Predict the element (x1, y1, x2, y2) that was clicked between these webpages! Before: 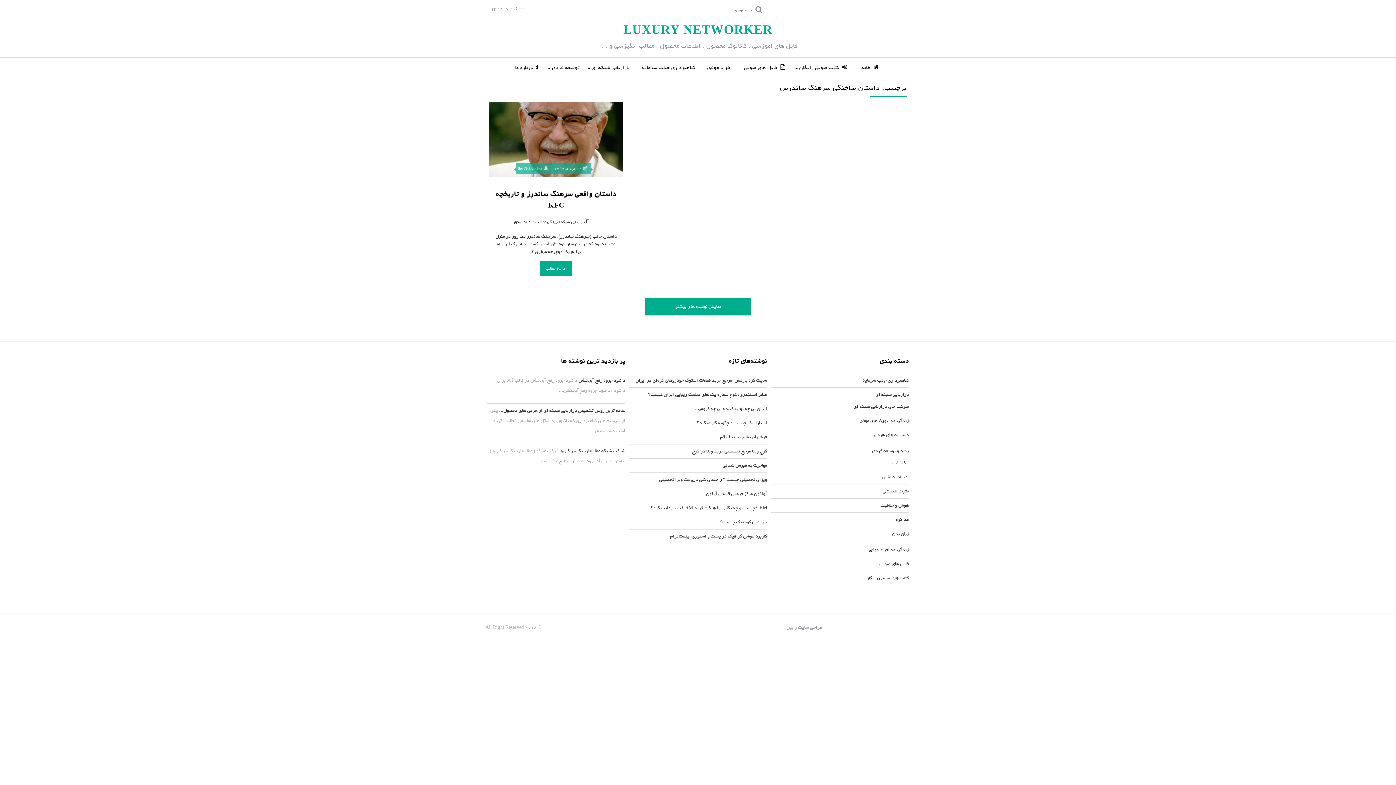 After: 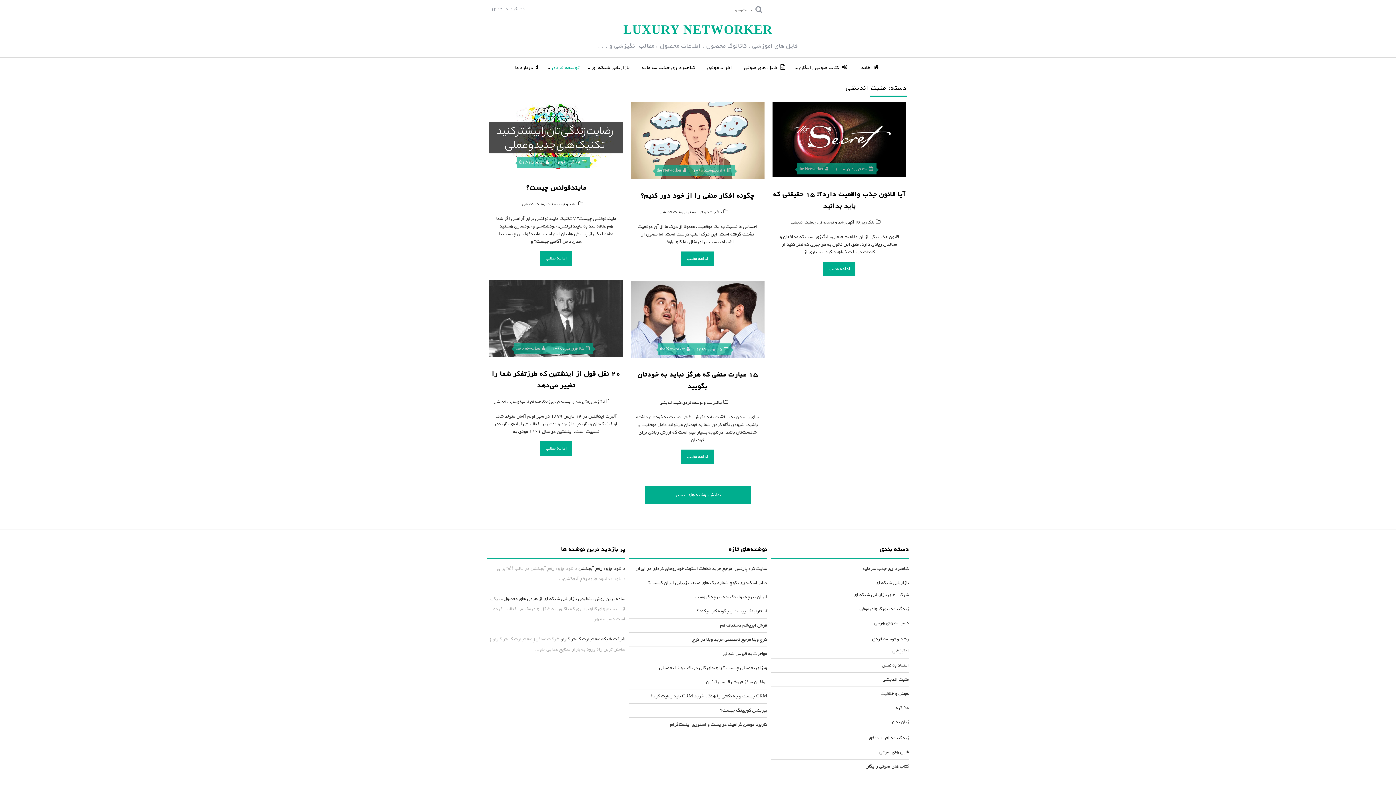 Action: label: مثبت اندیشی bbox: (882, 487, 909, 495)